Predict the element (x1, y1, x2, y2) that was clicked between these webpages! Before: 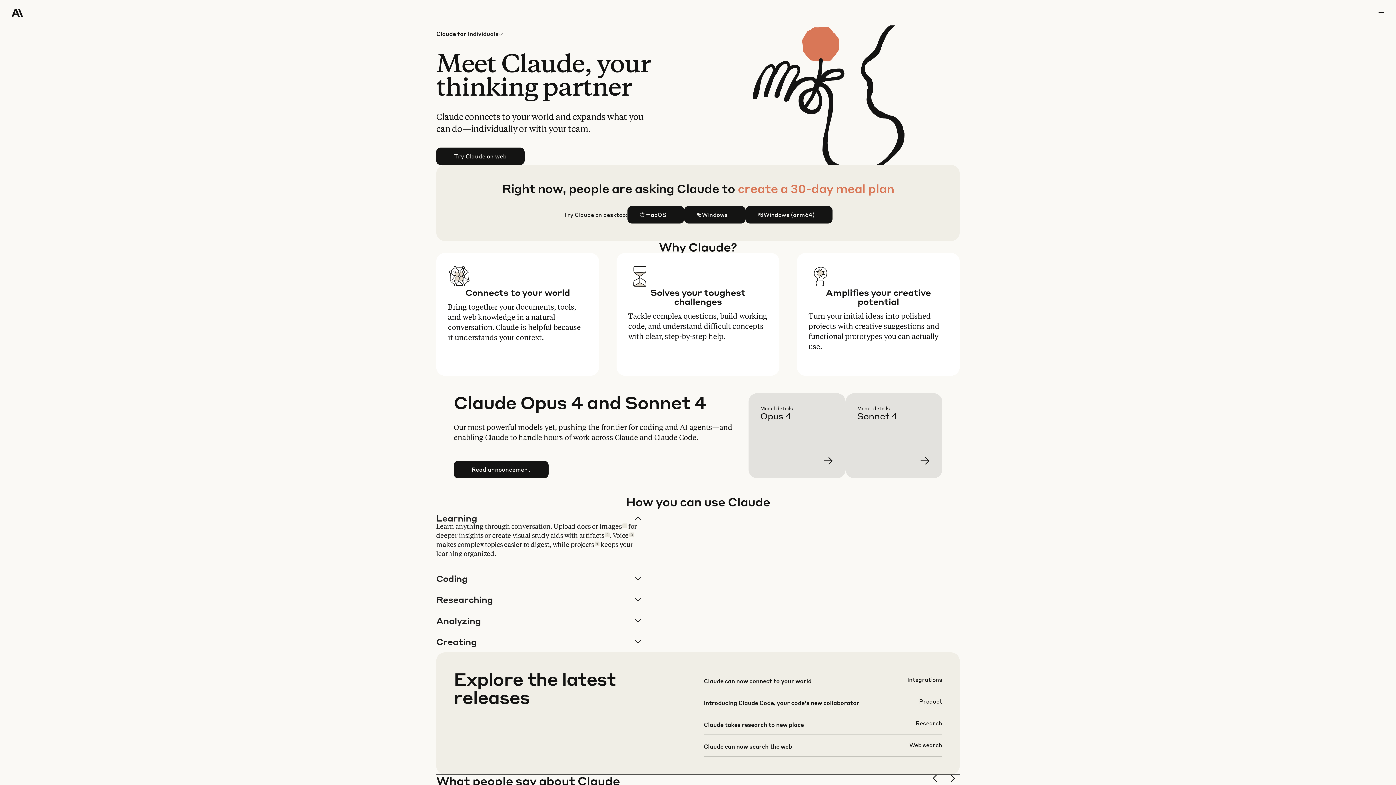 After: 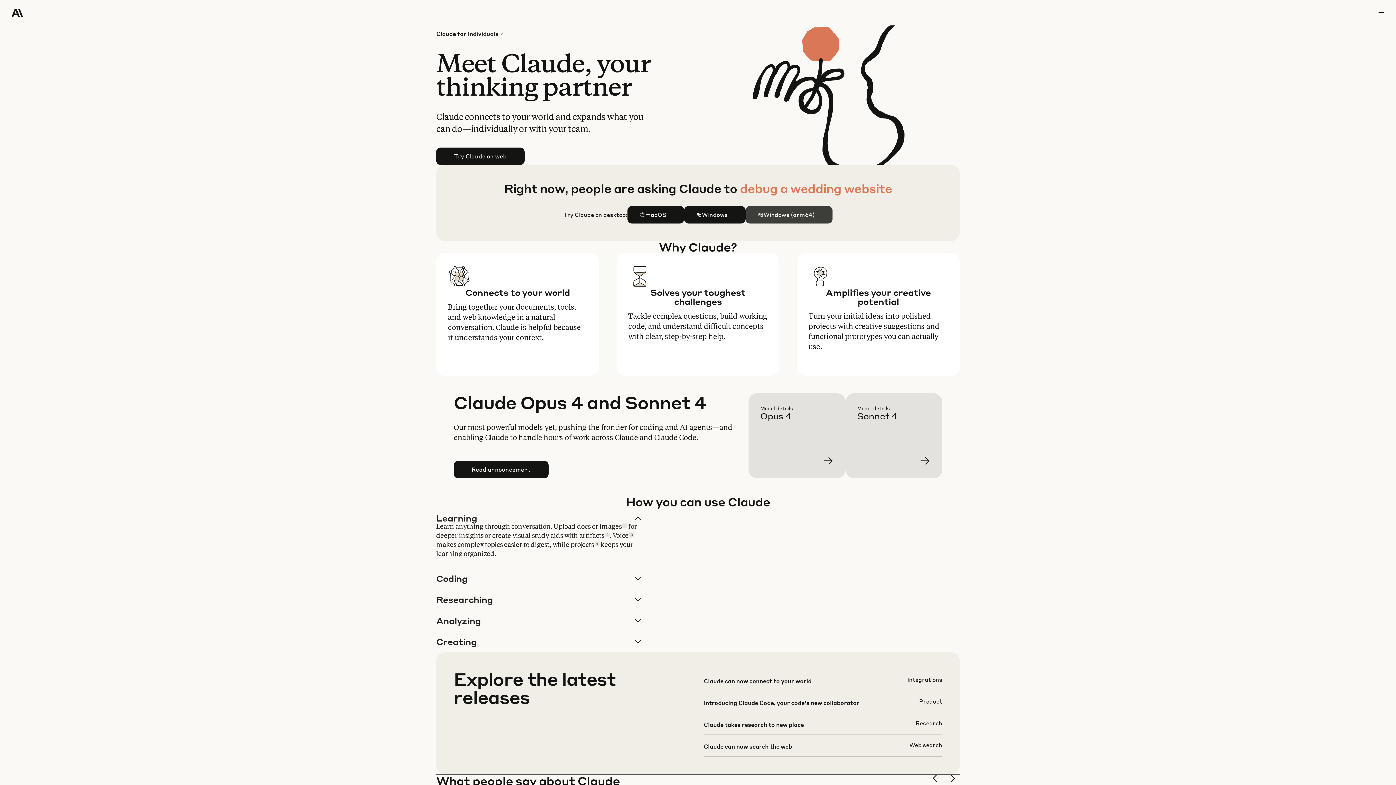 Action: label: Windows (arm64) bbox: (746, 206, 832, 223)